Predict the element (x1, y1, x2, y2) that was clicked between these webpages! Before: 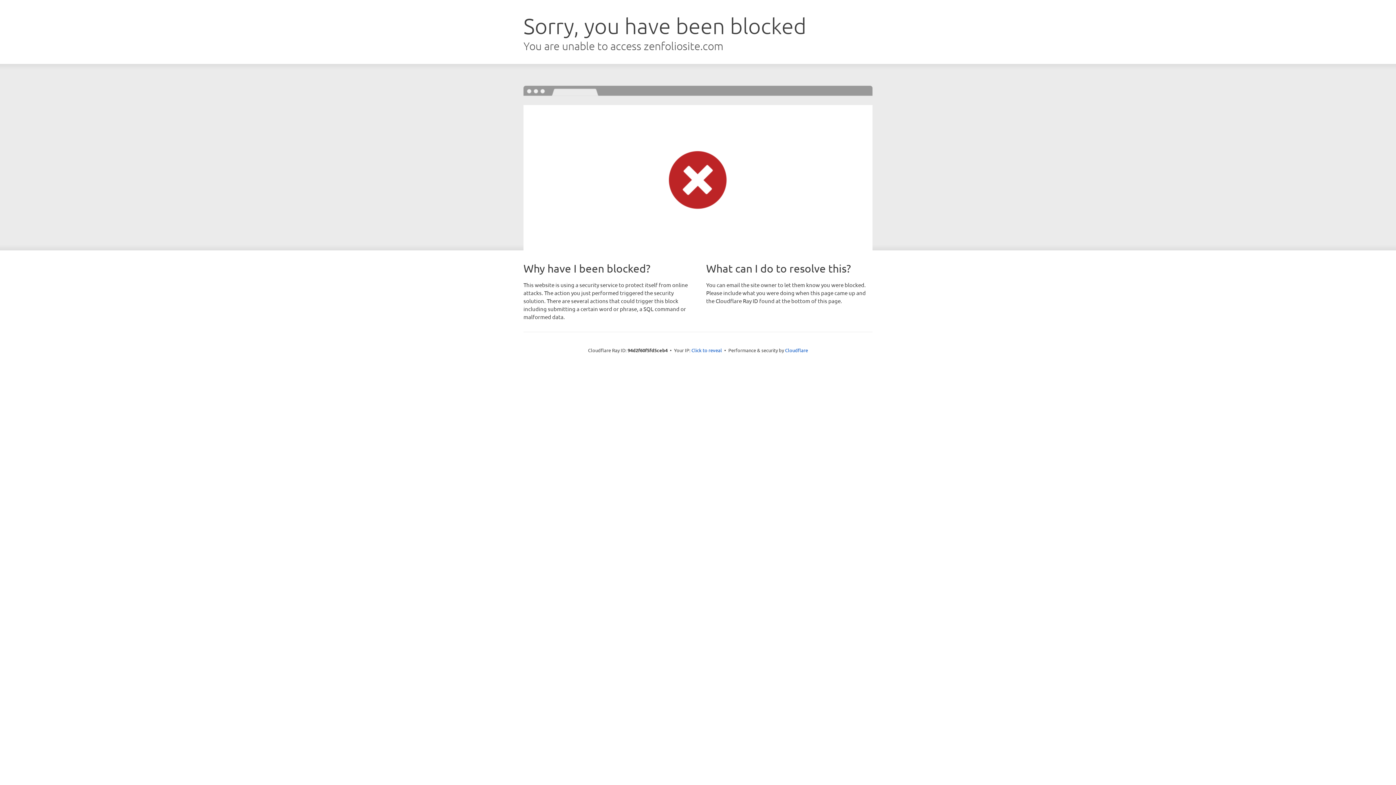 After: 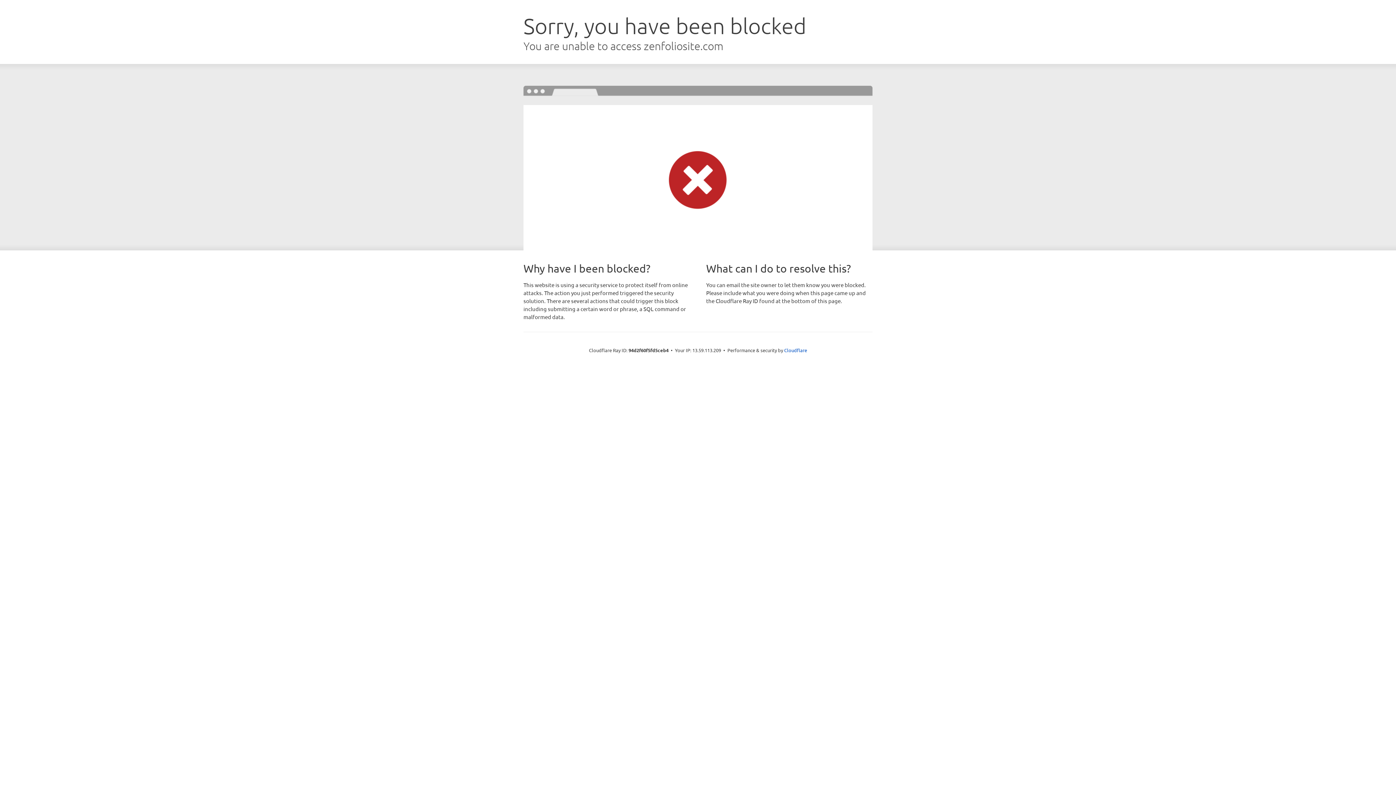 Action: bbox: (691, 346, 722, 353) label: Click to reveal